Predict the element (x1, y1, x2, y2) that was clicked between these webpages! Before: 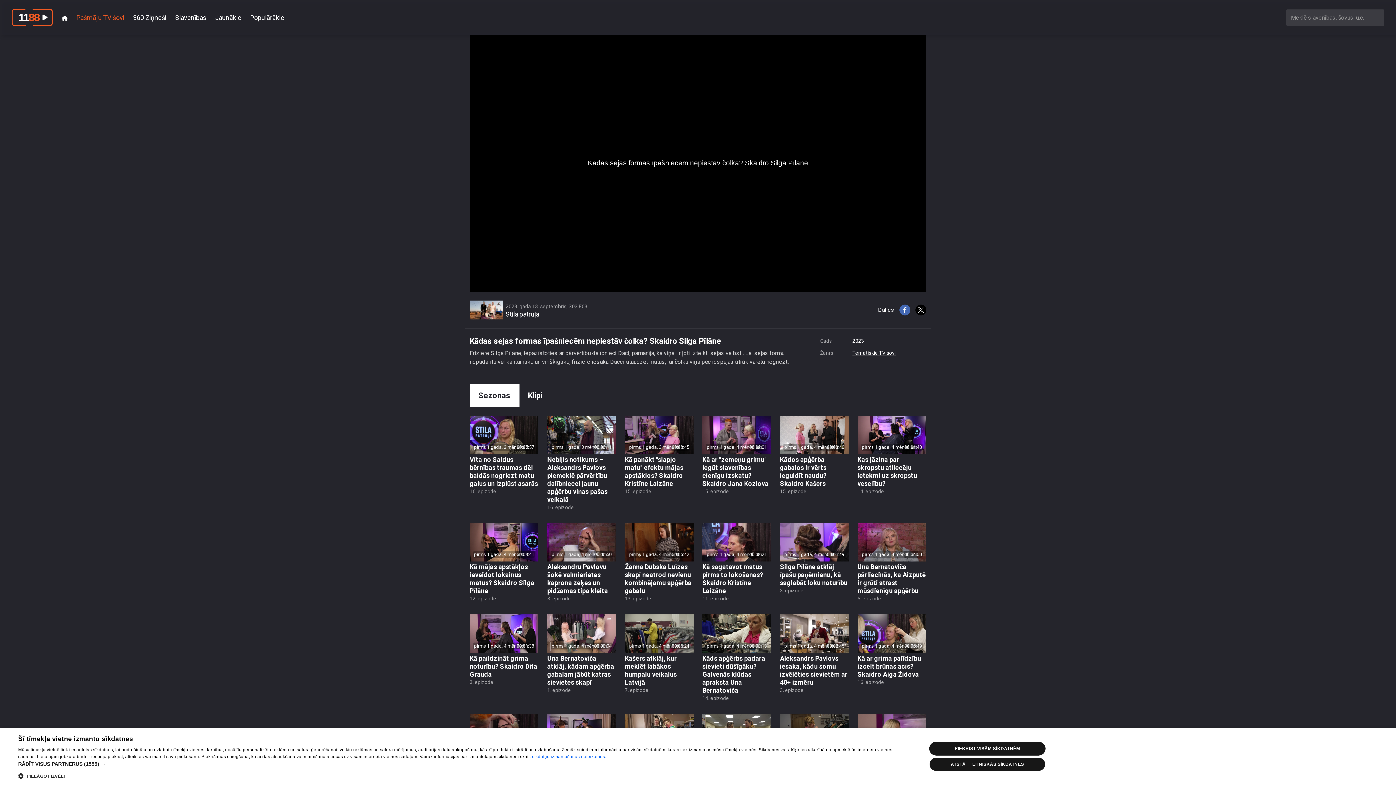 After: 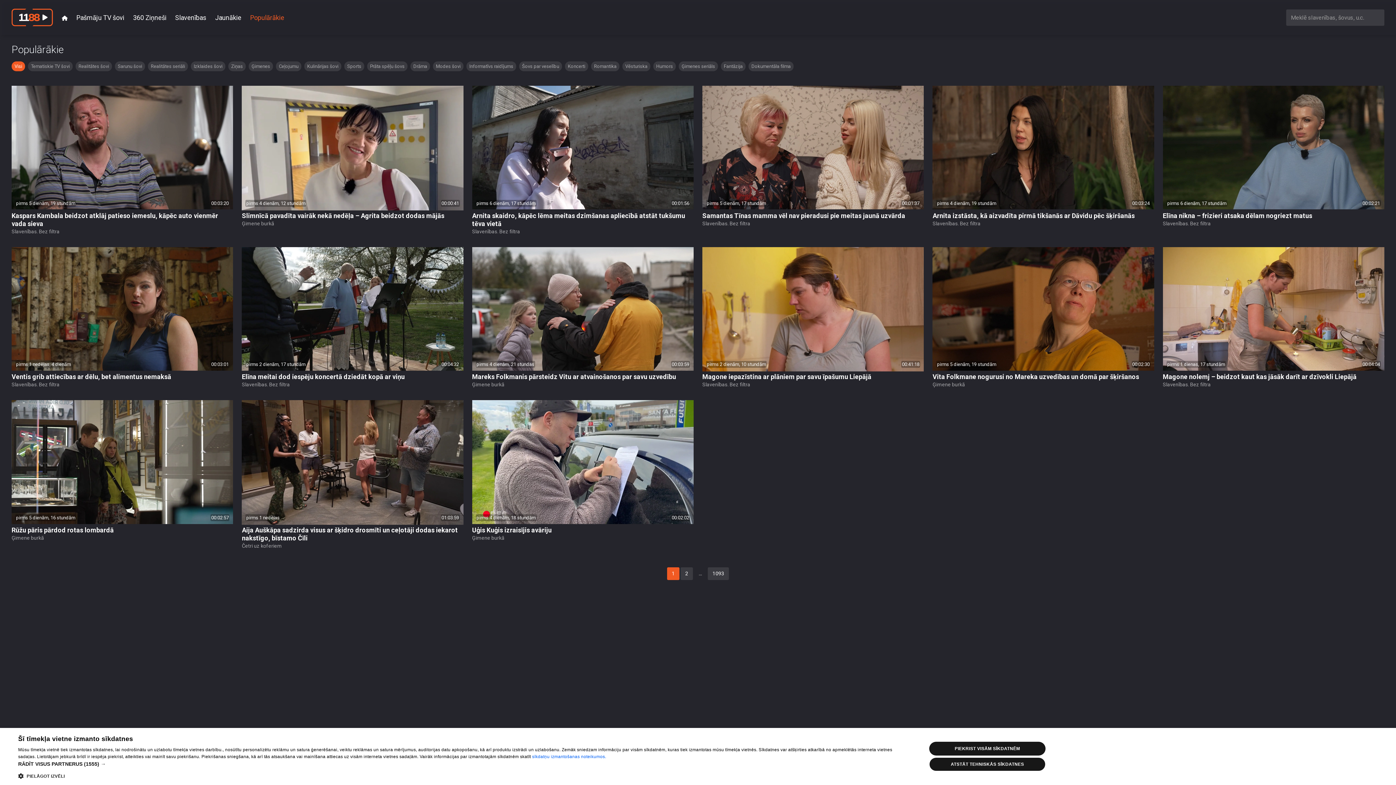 Action: bbox: (247, 9, 287, 25) label: Populārākie